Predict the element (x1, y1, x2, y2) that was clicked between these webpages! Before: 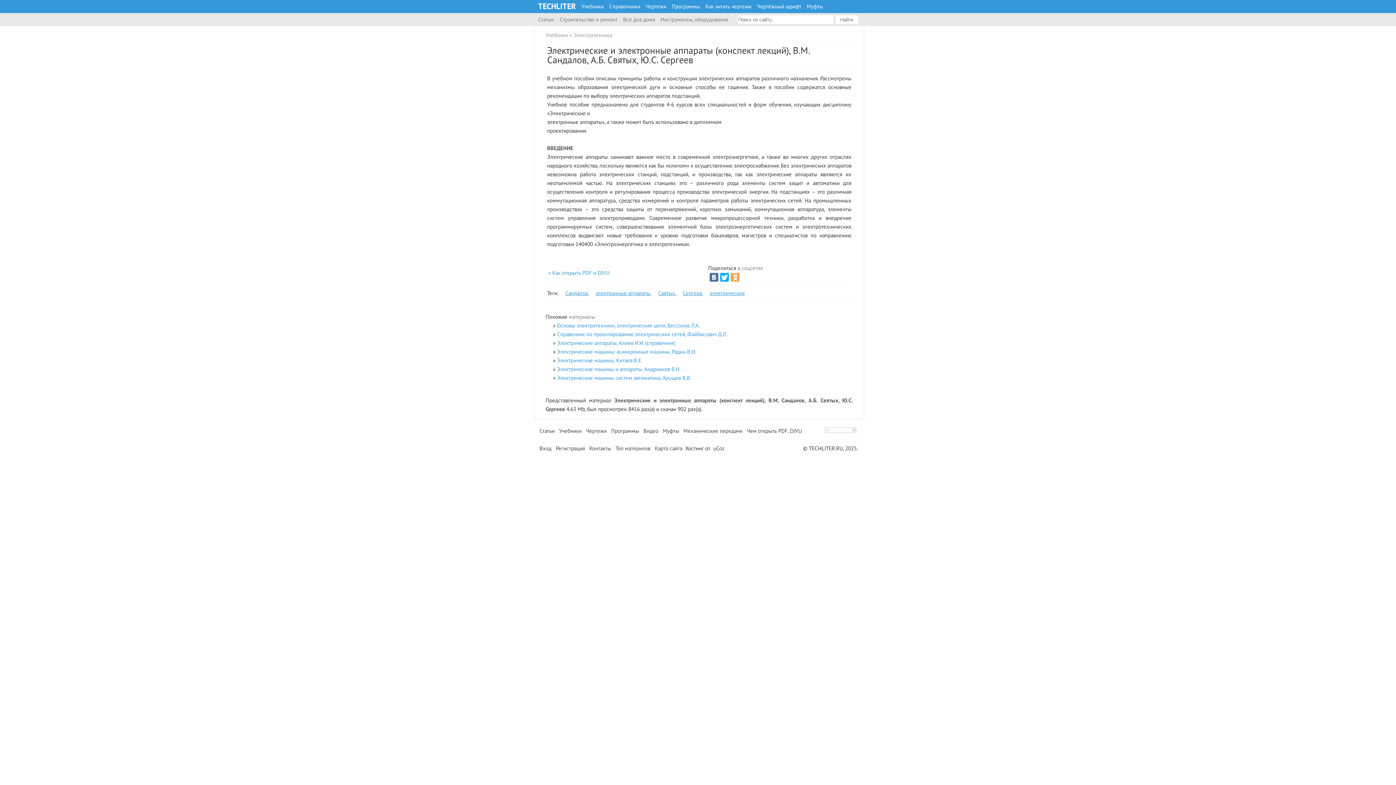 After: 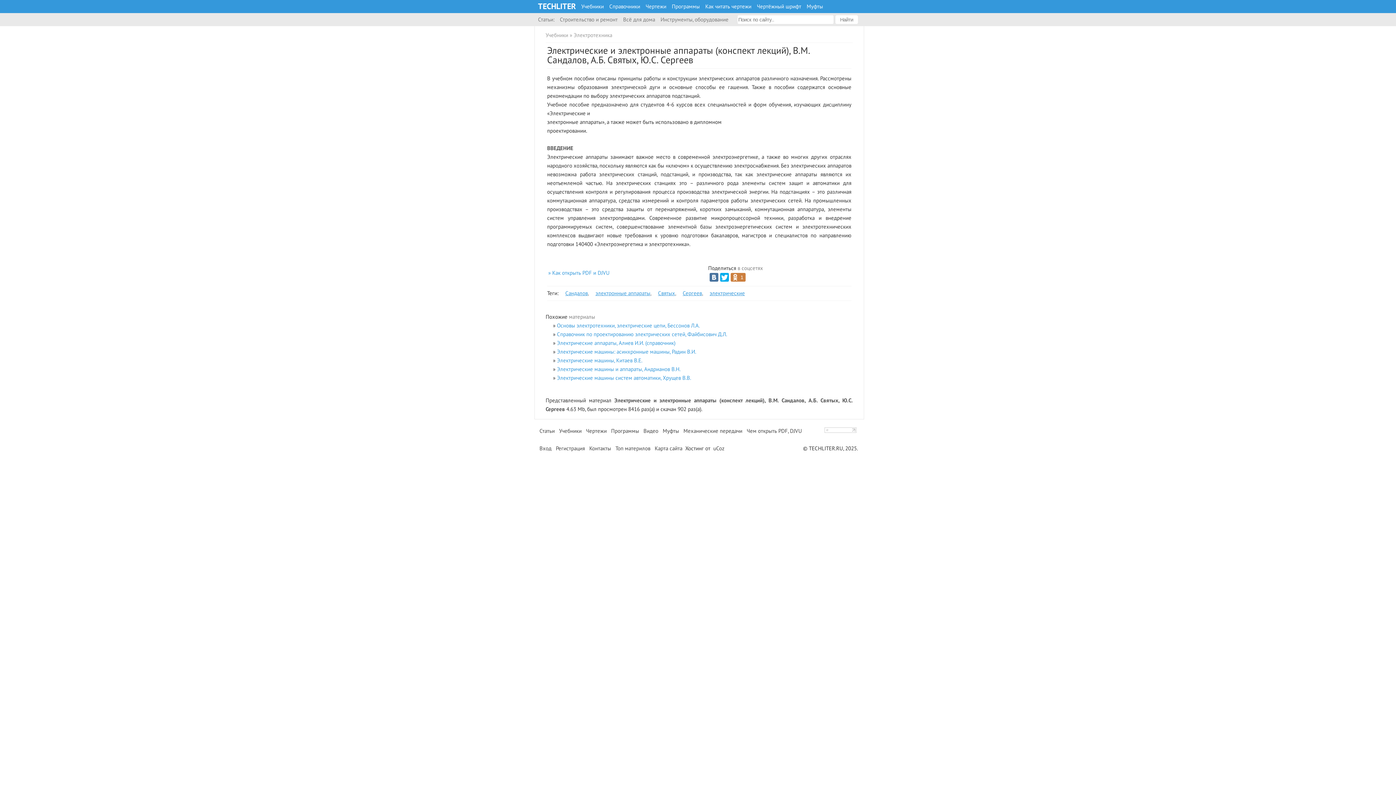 Action: bbox: (730, 273, 739, 281)